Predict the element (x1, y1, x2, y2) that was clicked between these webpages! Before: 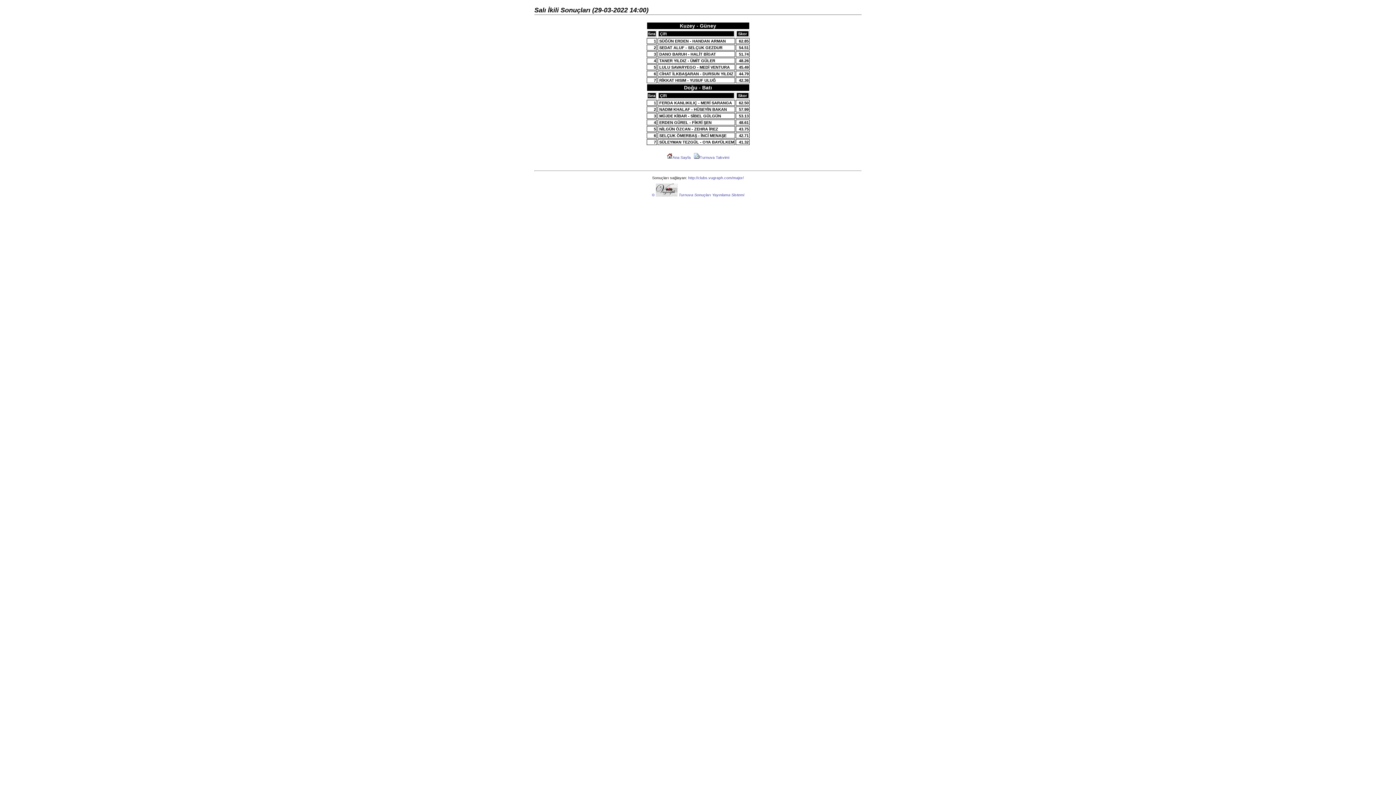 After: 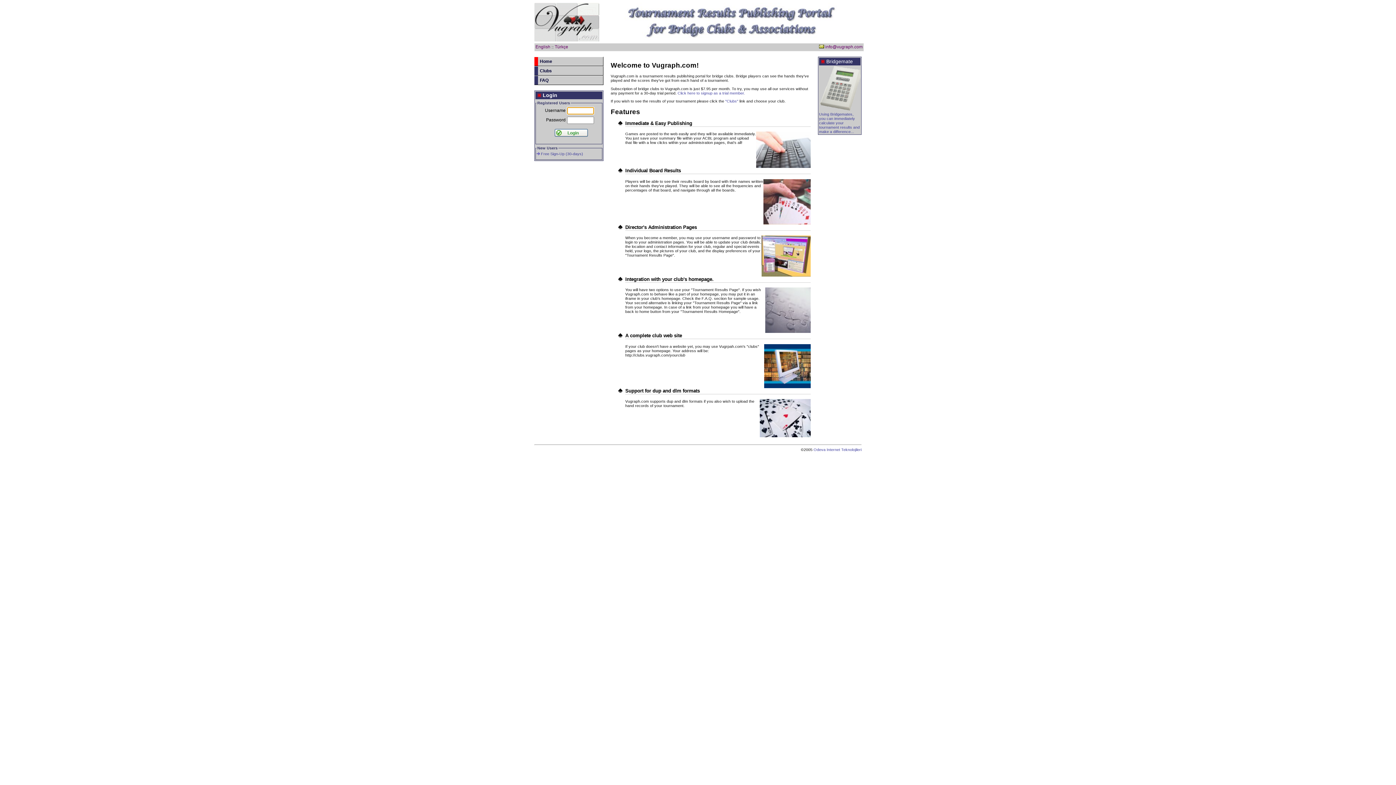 Action: bbox: (652, 192, 744, 196) label: ©  Turnuva Sonuçları Yayınlama Sistemi